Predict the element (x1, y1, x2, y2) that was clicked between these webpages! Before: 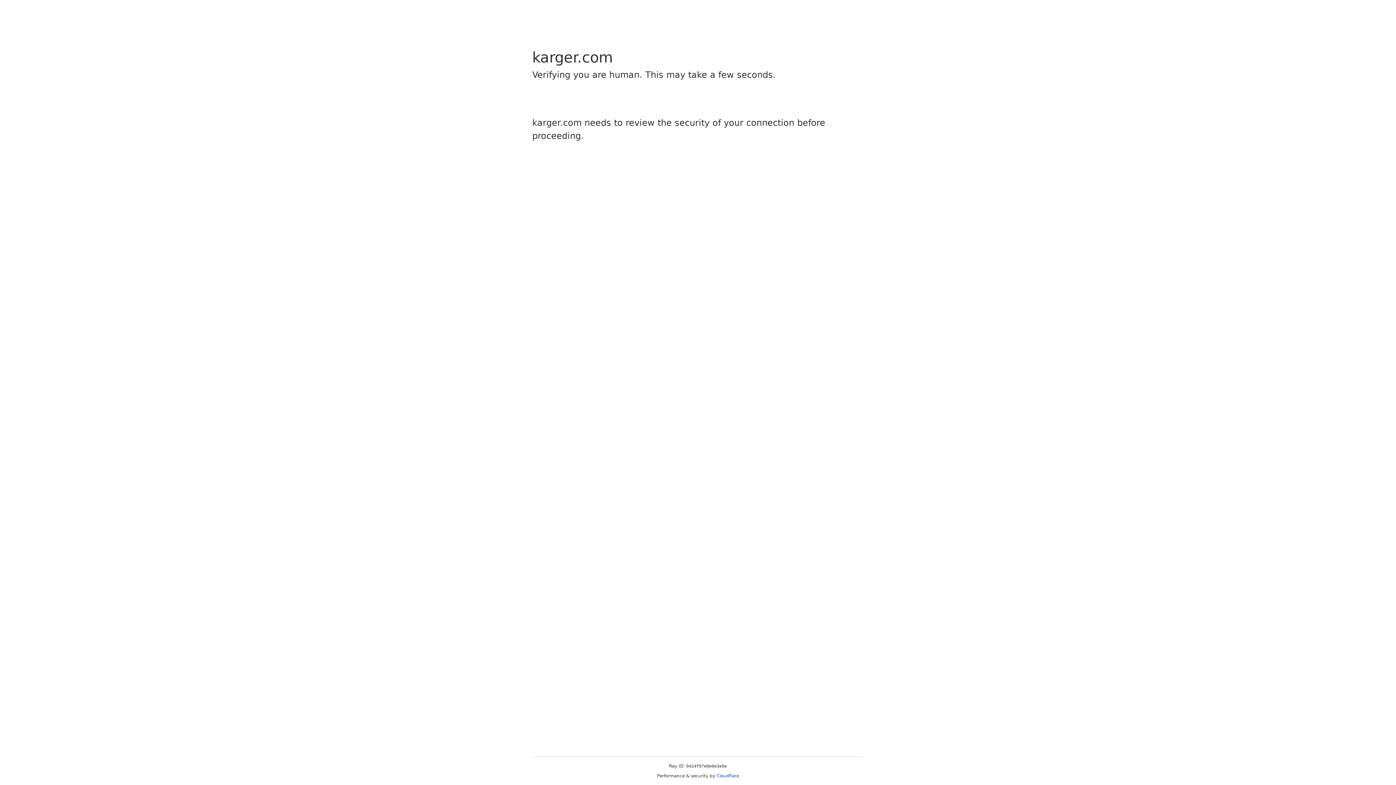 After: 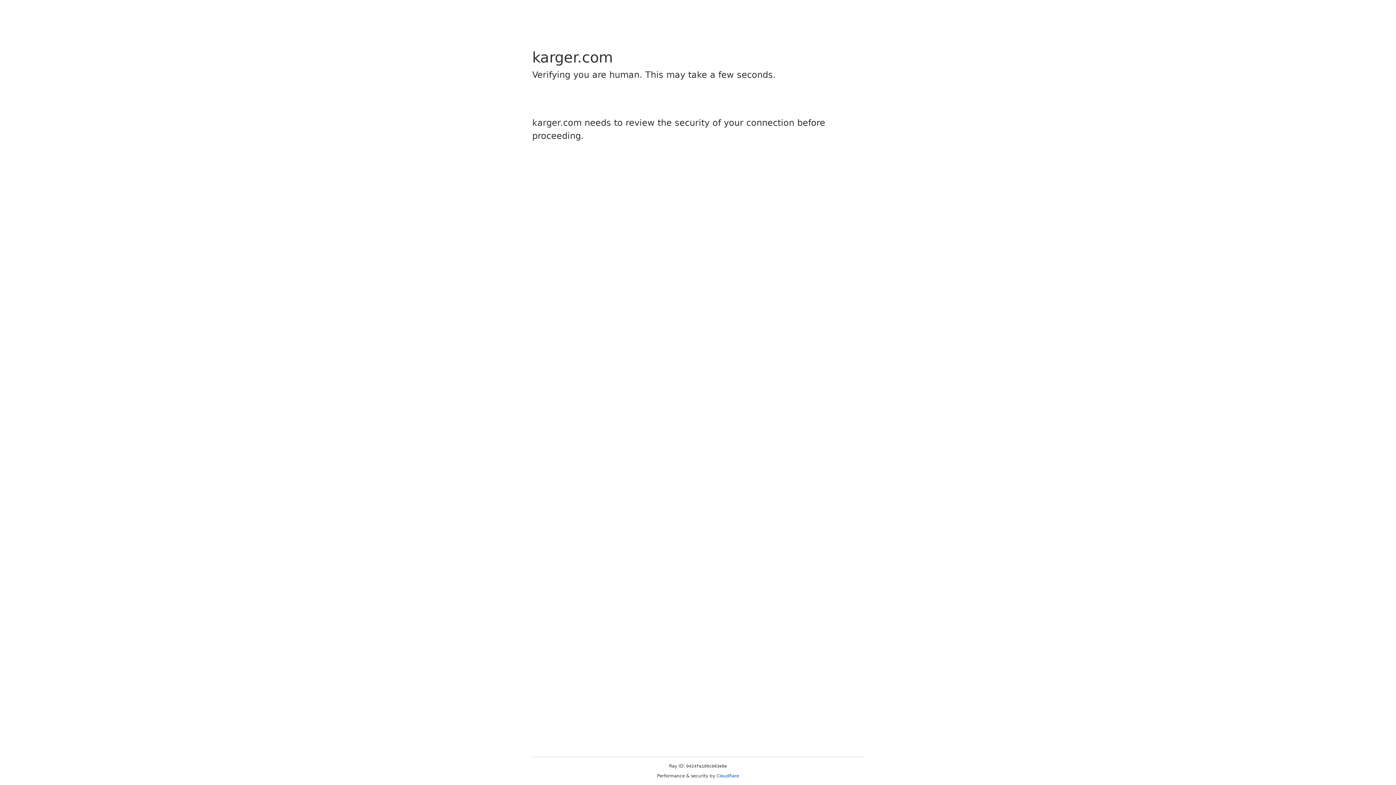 Action: label: Cloudflare bbox: (716, 773, 739, 778)